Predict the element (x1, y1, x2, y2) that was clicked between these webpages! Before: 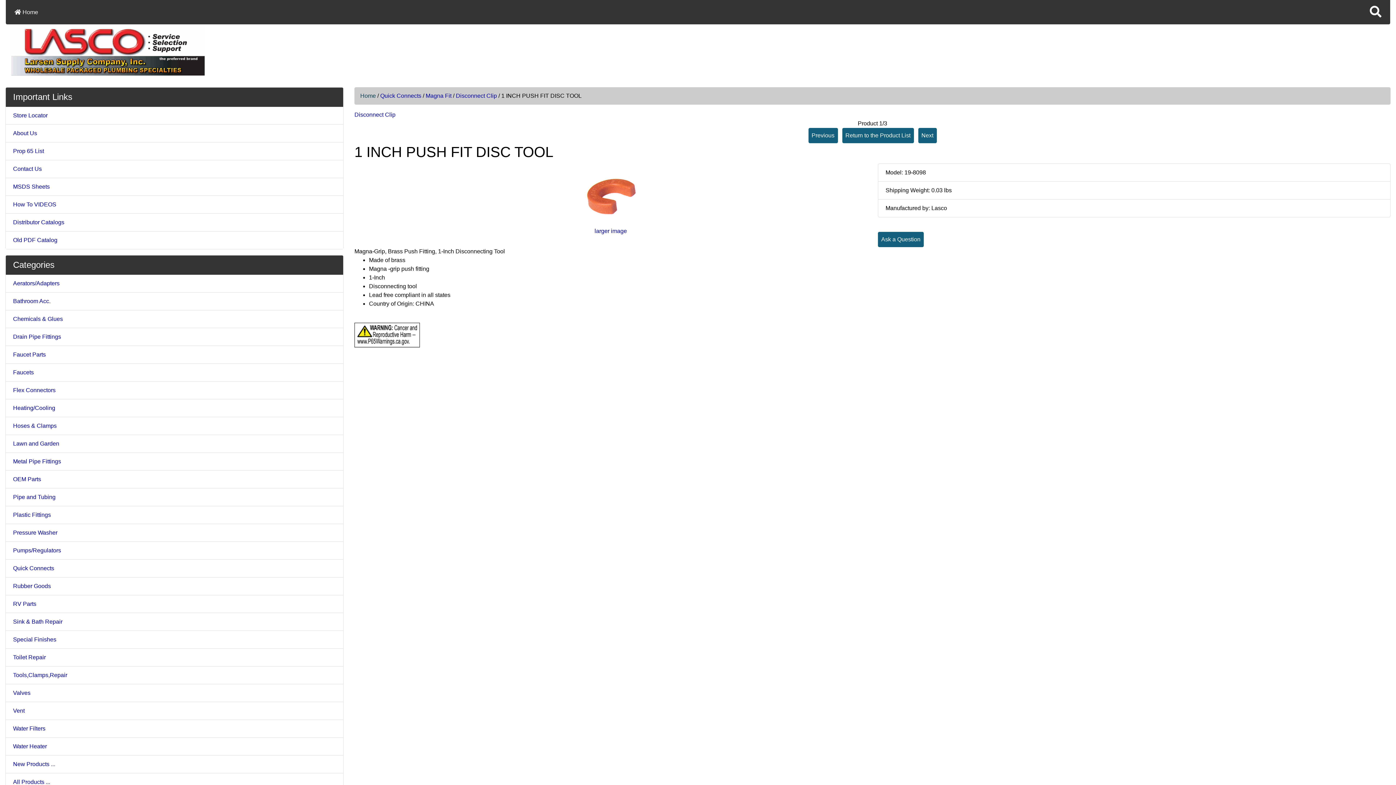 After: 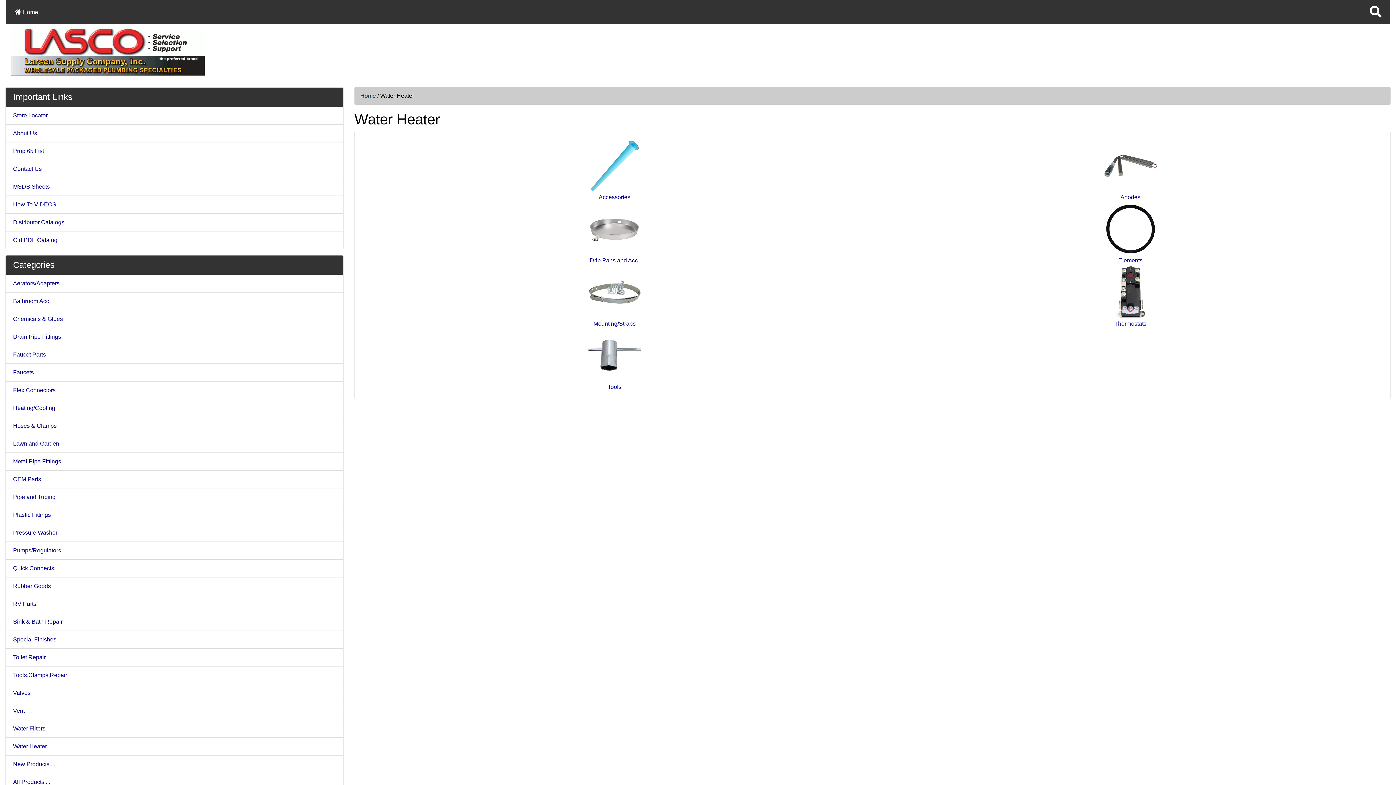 Action: bbox: (5, 738, 343, 755) label: Water Heater